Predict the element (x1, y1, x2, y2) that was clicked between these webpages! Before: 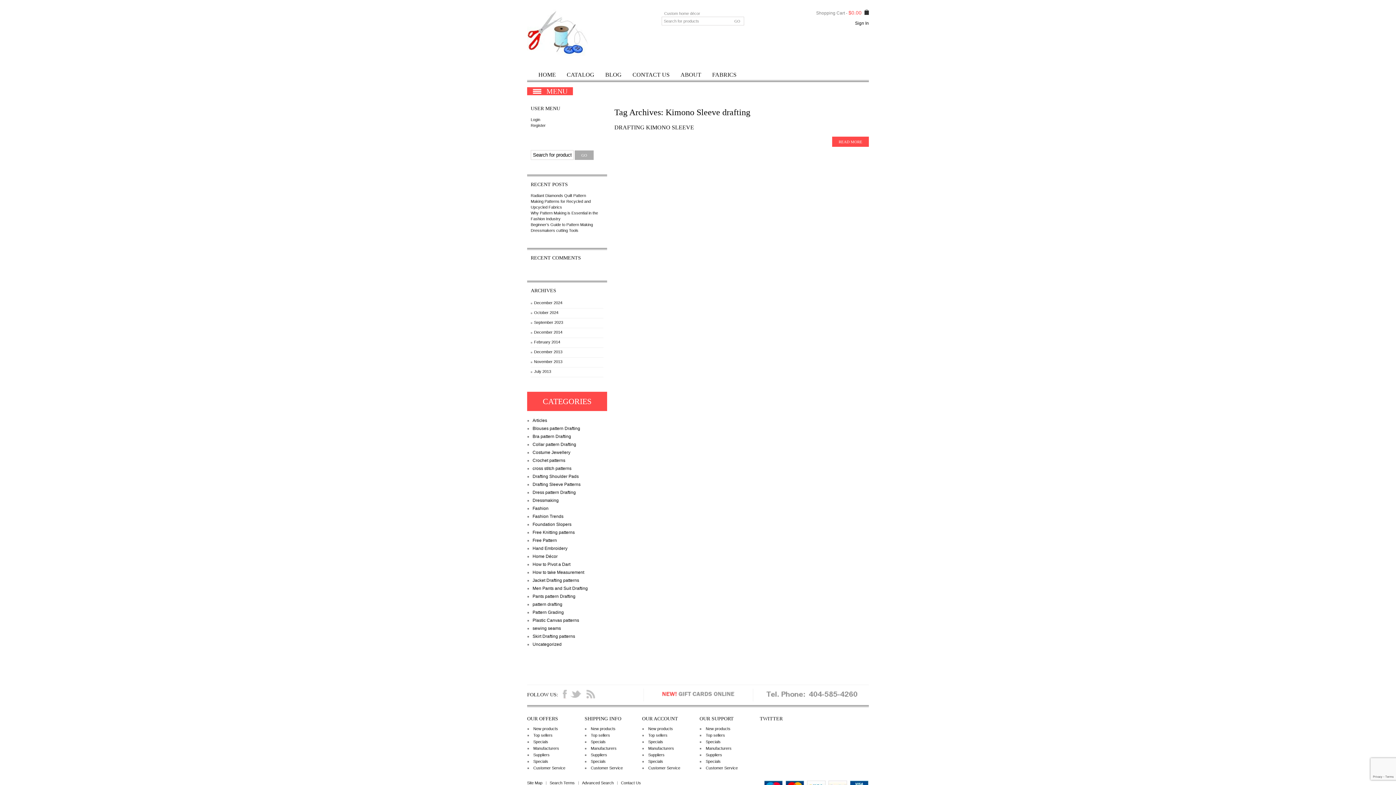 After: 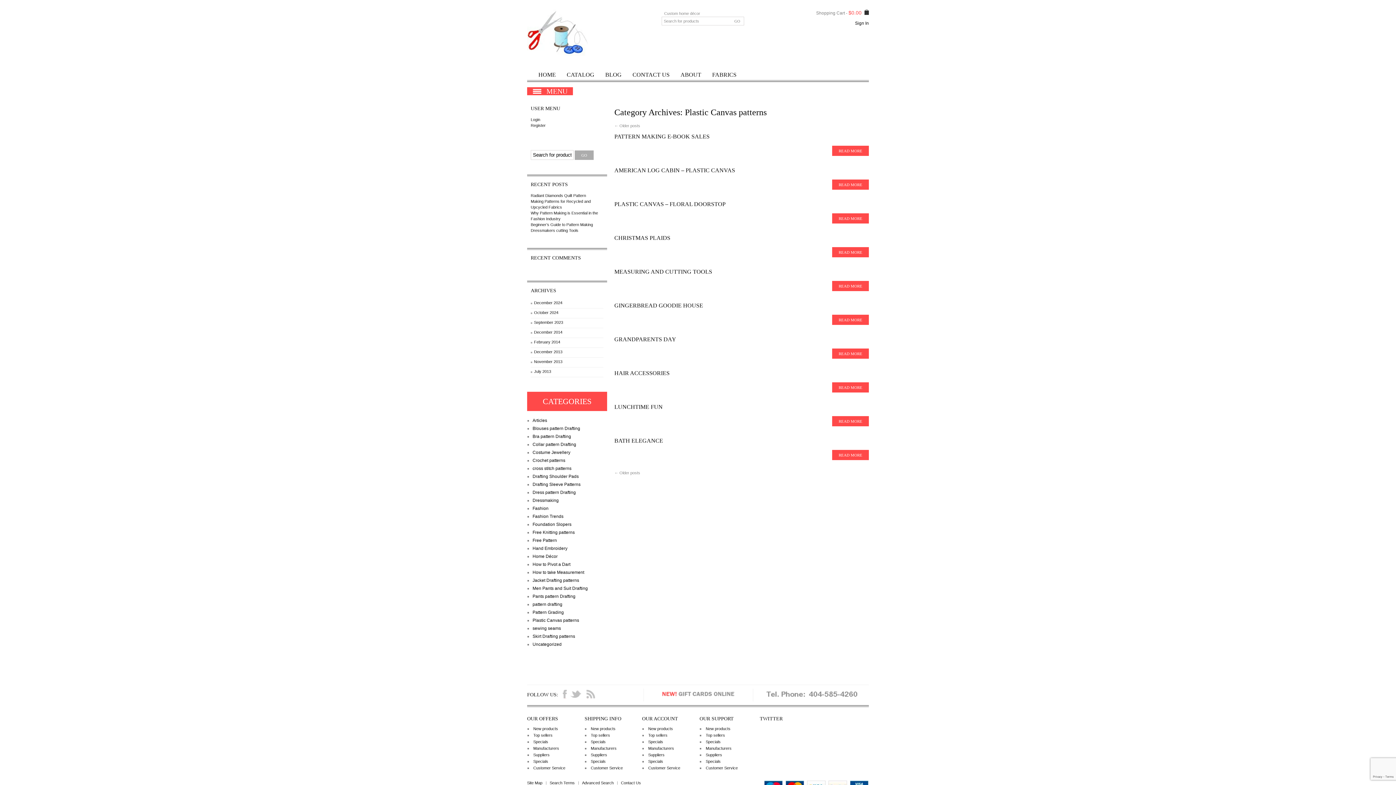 Action: label: Plastic Canvas patterns bbox: (532, 618, 579, 623)